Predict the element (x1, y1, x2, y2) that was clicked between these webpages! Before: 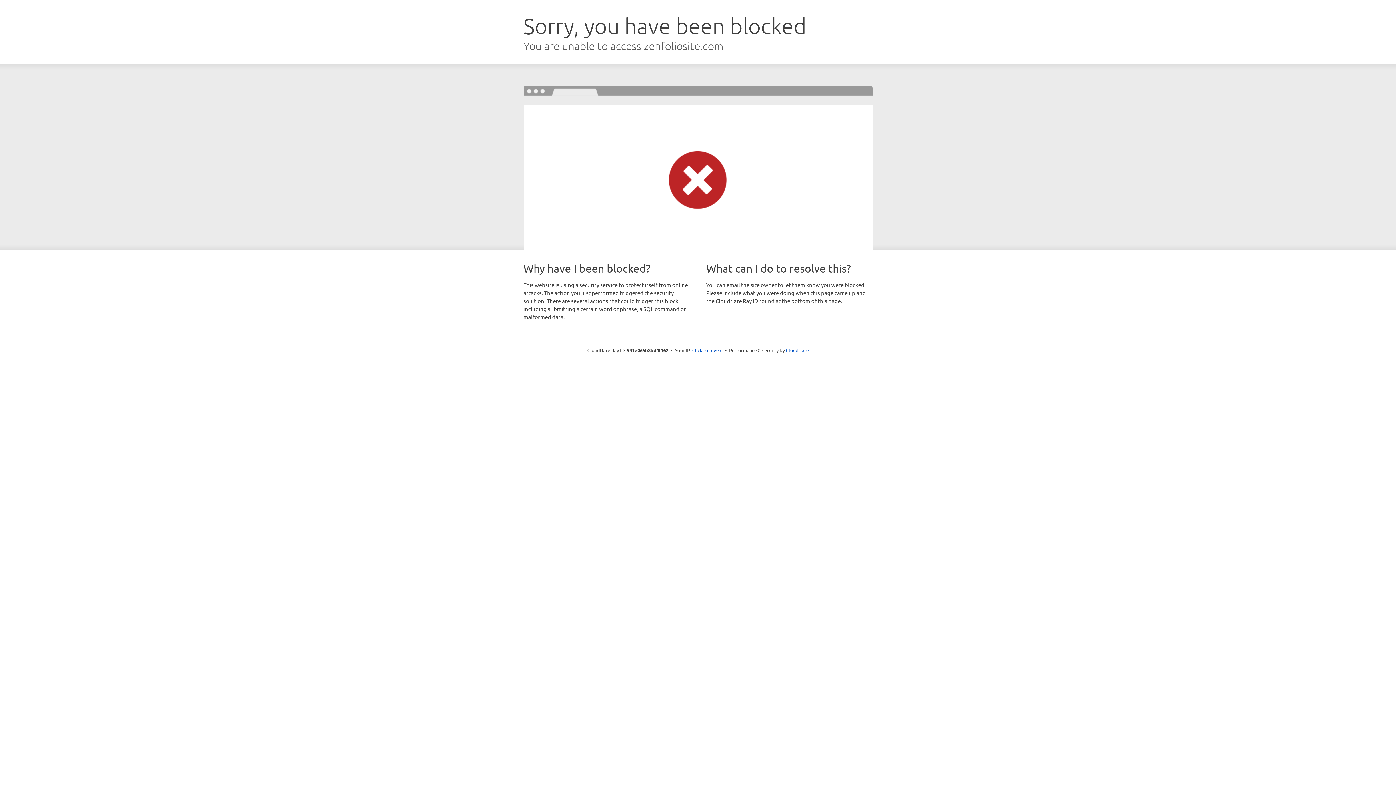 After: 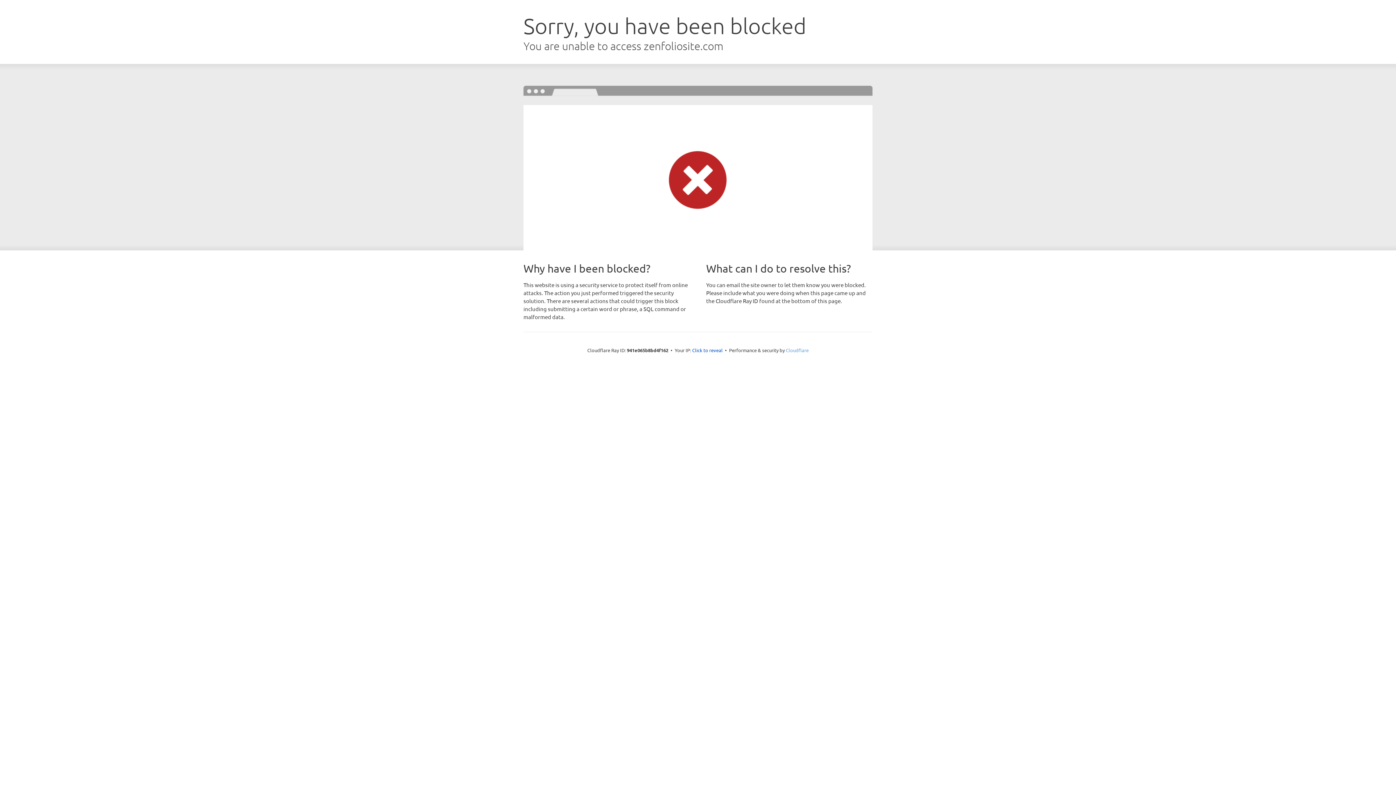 Action: bbox: (786, 347, 808, 353) label: Cloudflare